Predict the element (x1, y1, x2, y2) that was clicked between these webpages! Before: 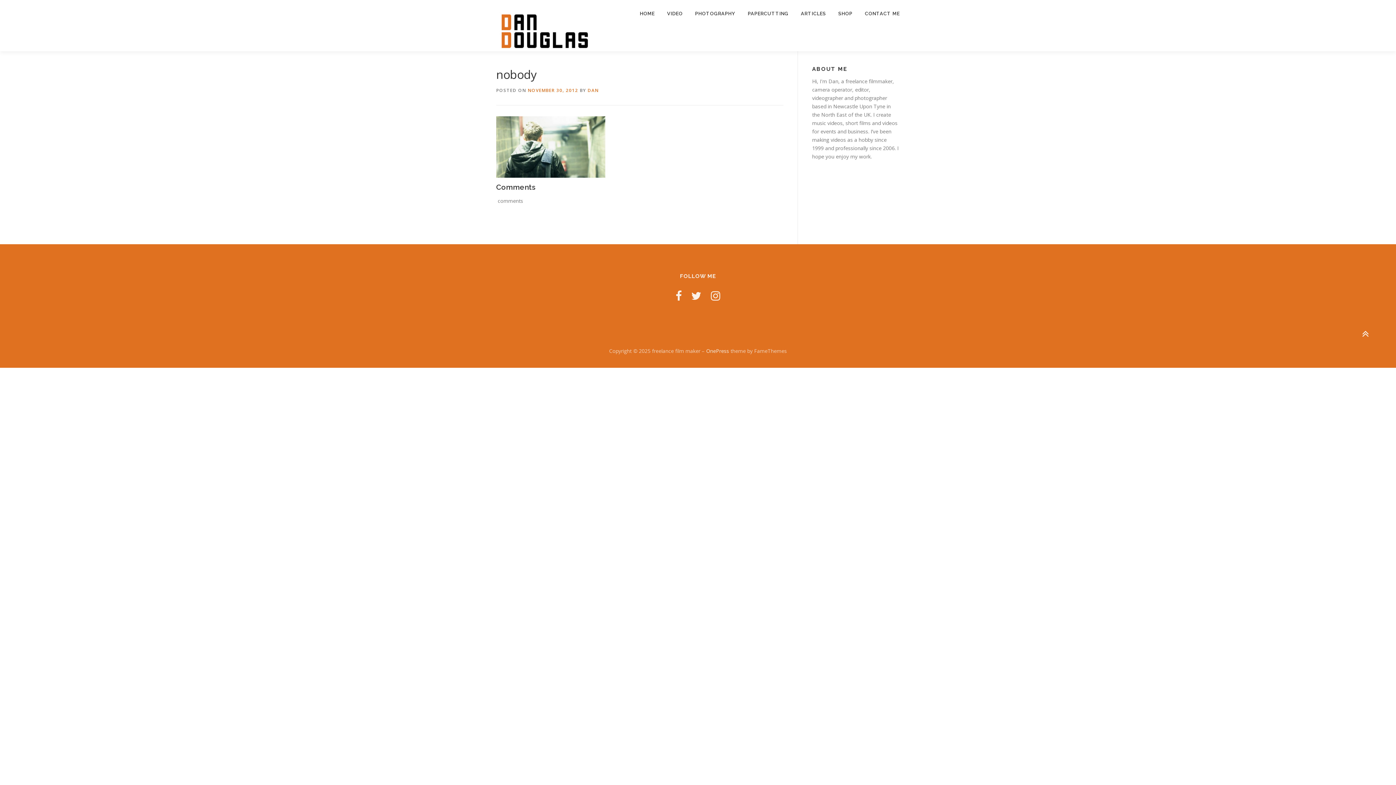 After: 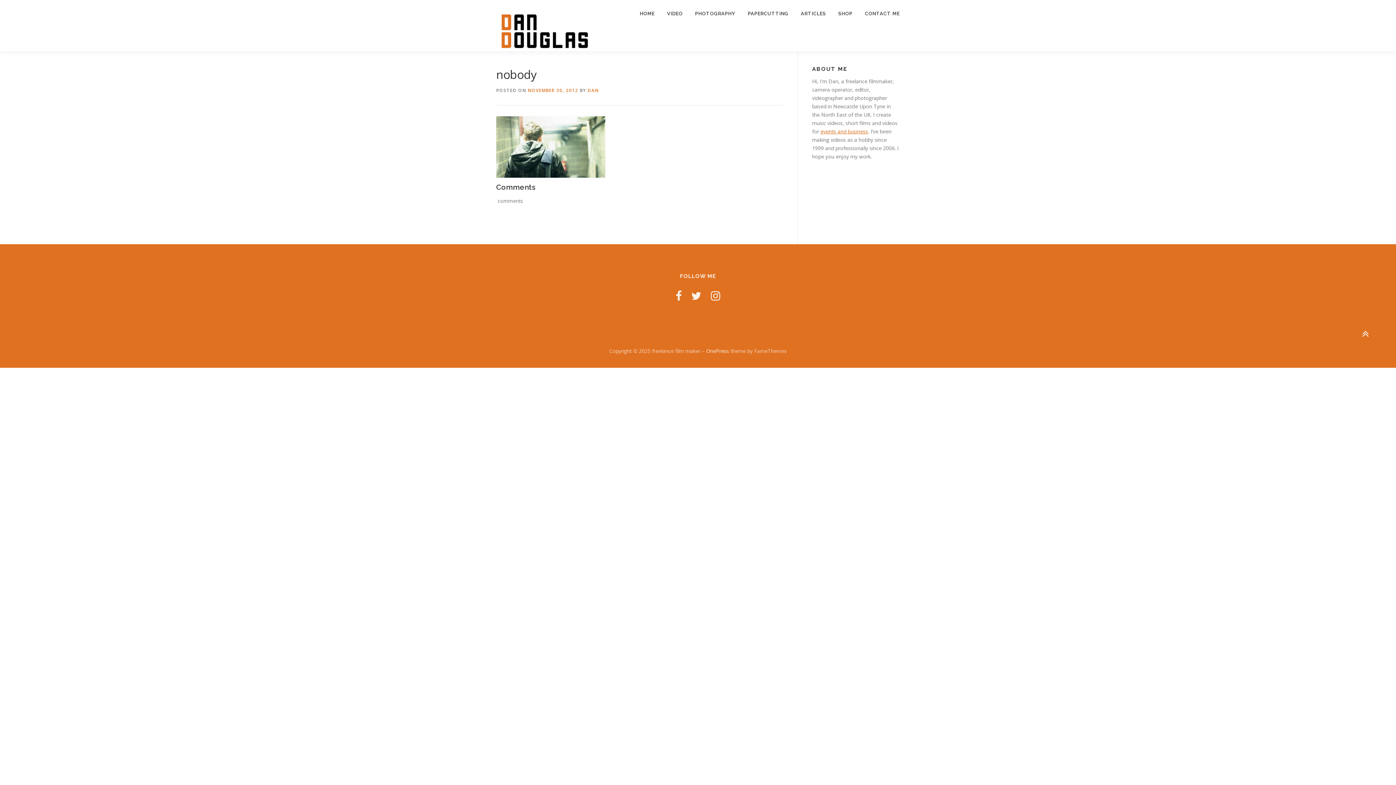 Action: bbox: (820, 128, 868, 134) label: events and business